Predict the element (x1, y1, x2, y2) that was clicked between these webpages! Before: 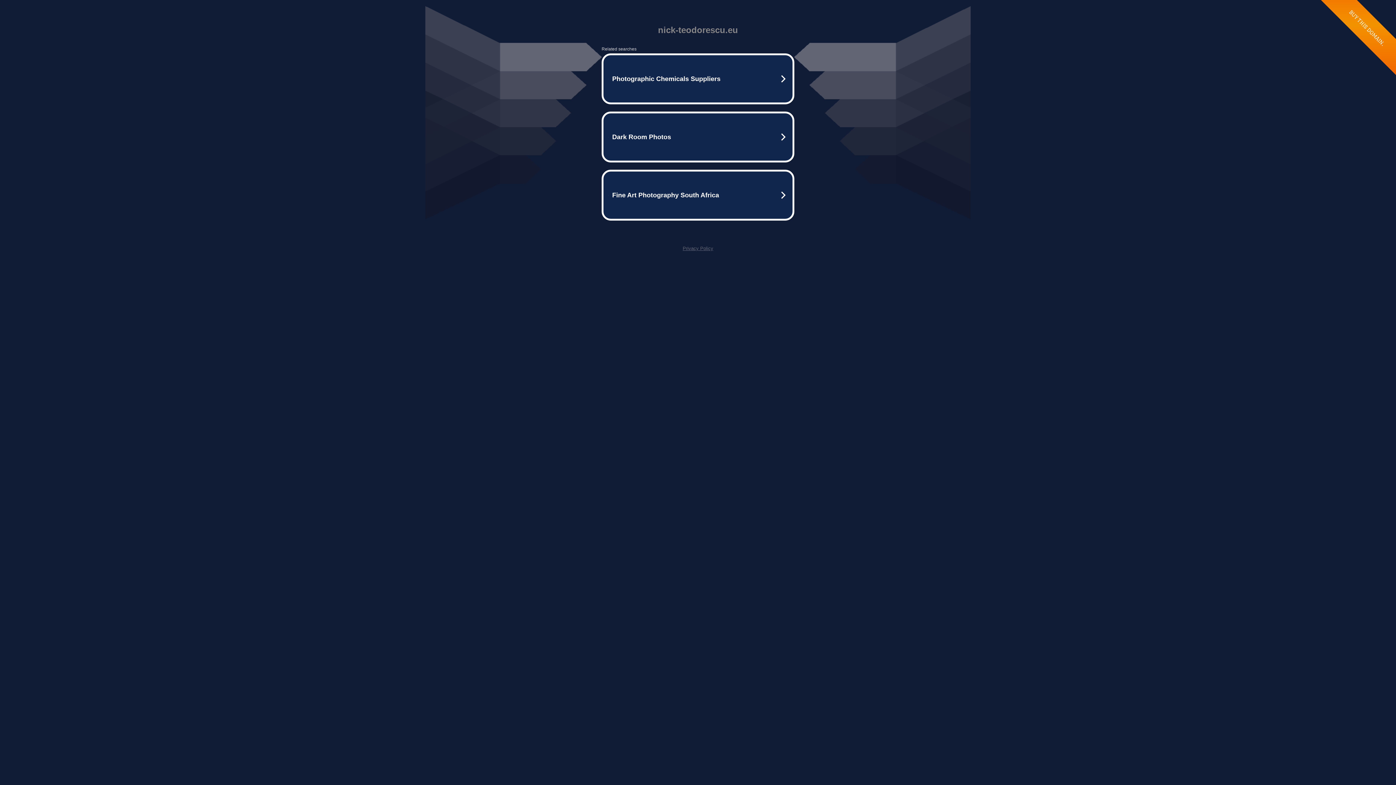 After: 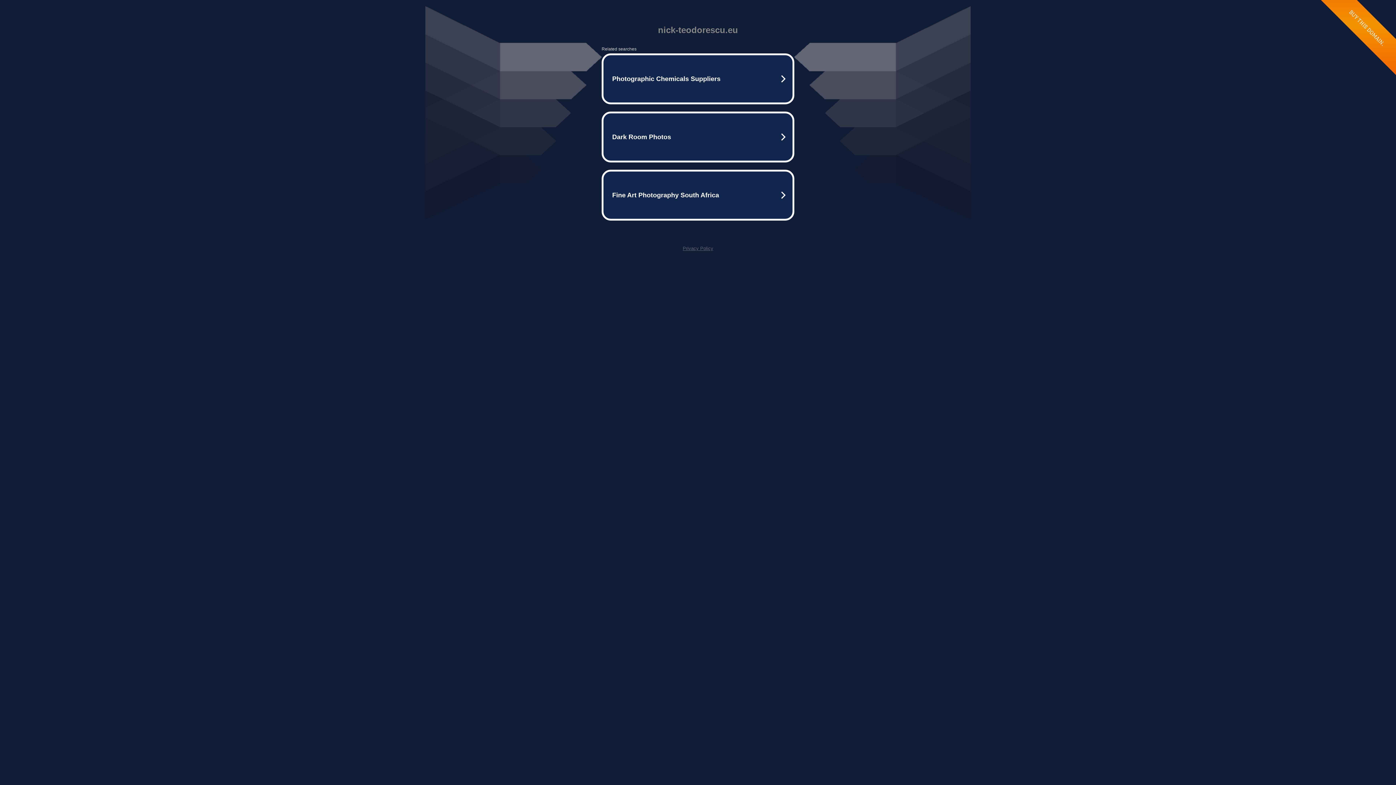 Action: bbox: (682, 245, 713, 251) label: Privacy Policy